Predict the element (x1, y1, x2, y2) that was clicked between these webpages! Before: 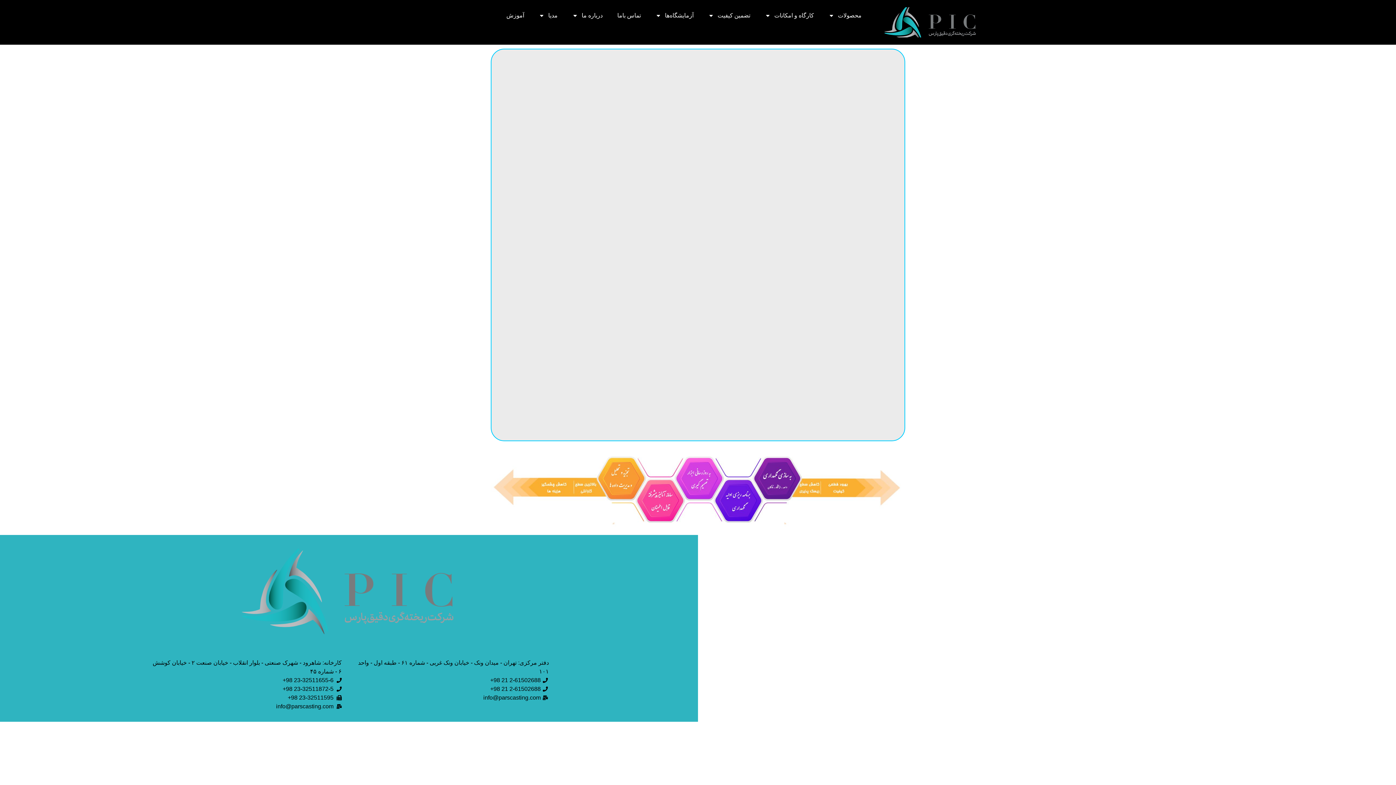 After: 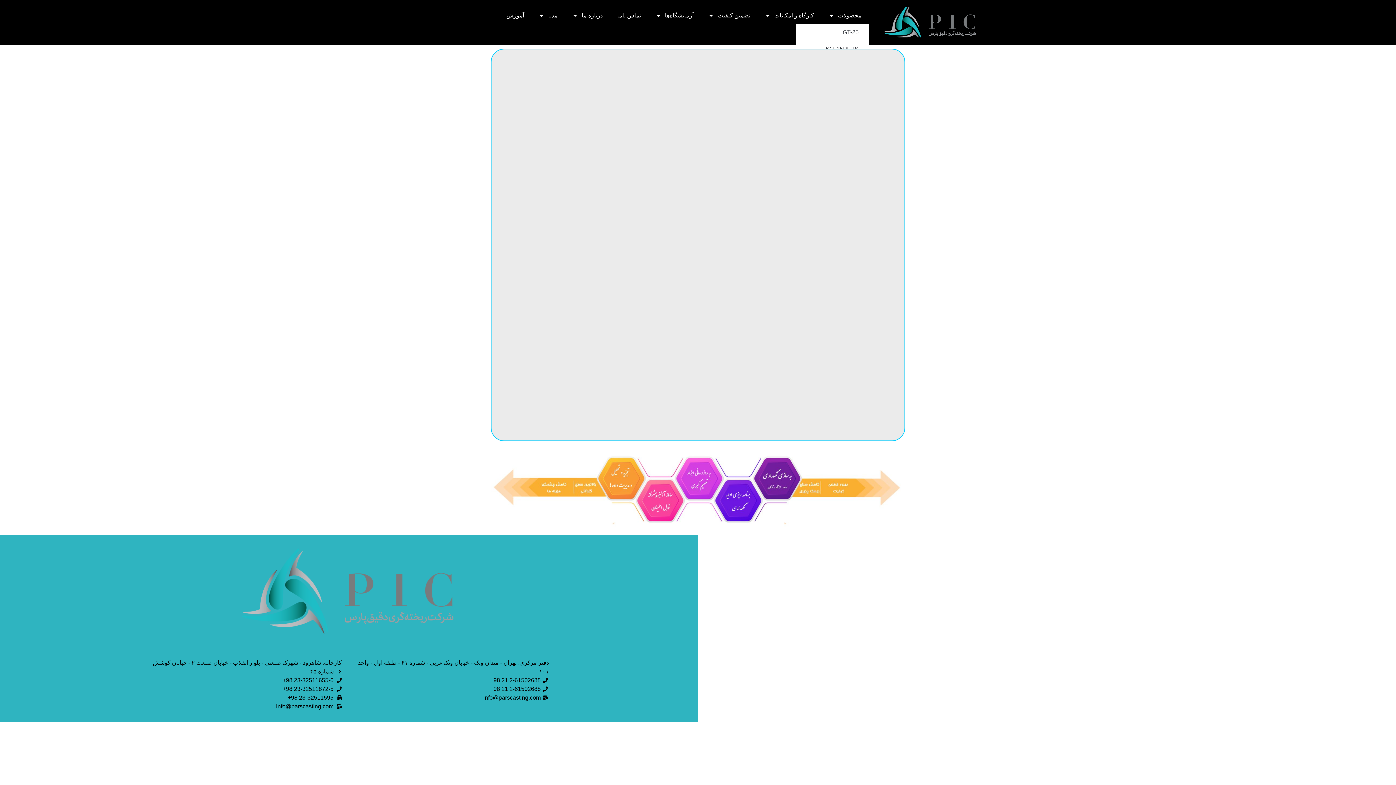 Action: label: محصولات bbox: (821, 7, 869, 24)